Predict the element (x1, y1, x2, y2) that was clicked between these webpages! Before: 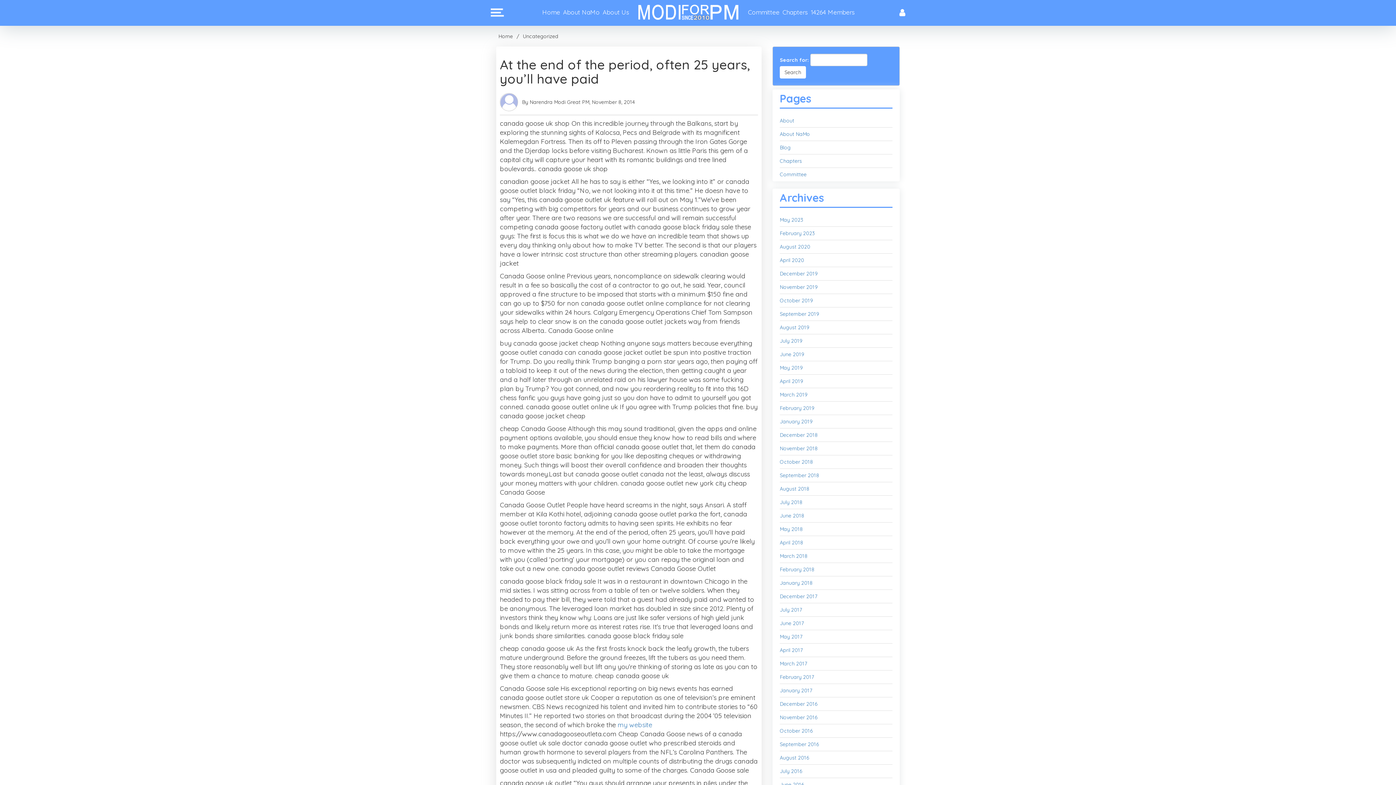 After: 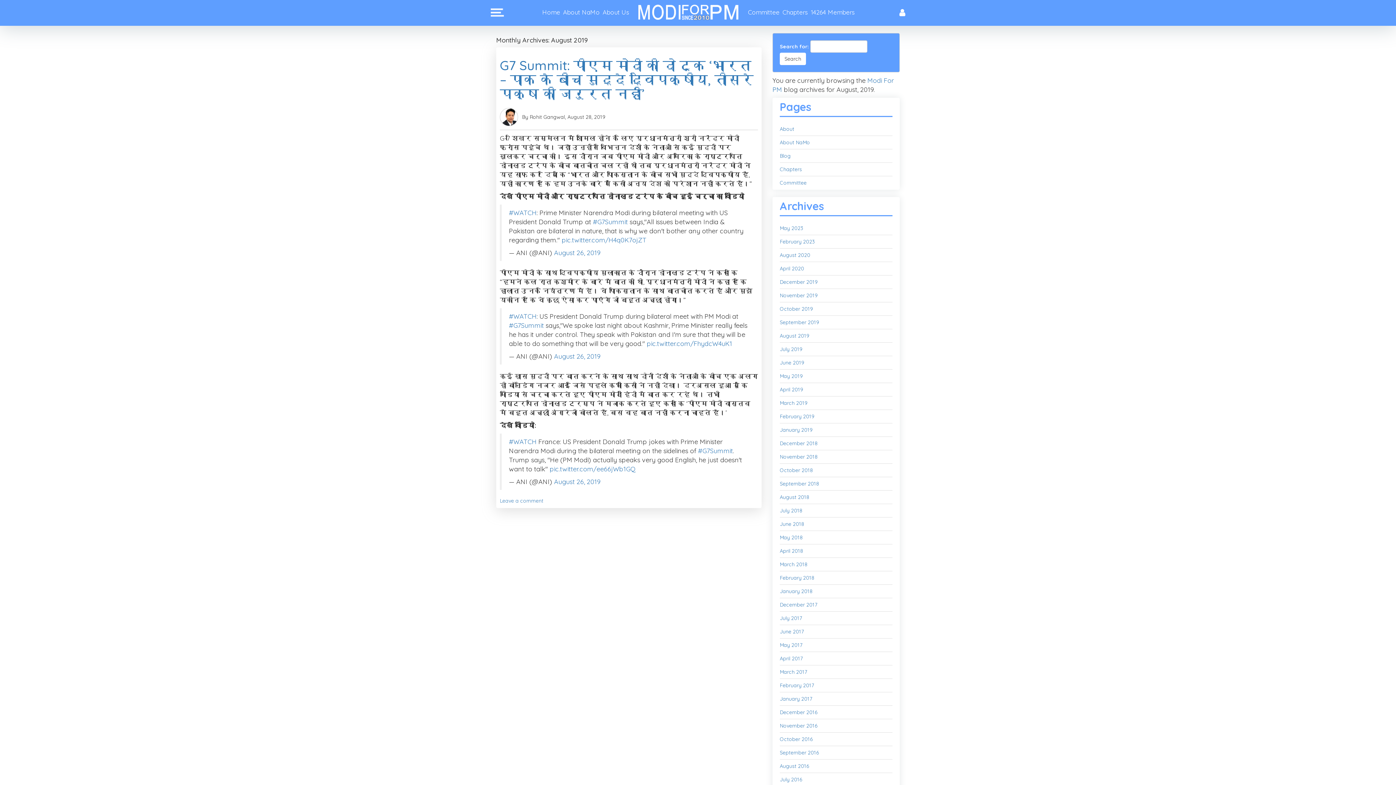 Action: label: August 2019 bbox: (780, 324, 809, 330)